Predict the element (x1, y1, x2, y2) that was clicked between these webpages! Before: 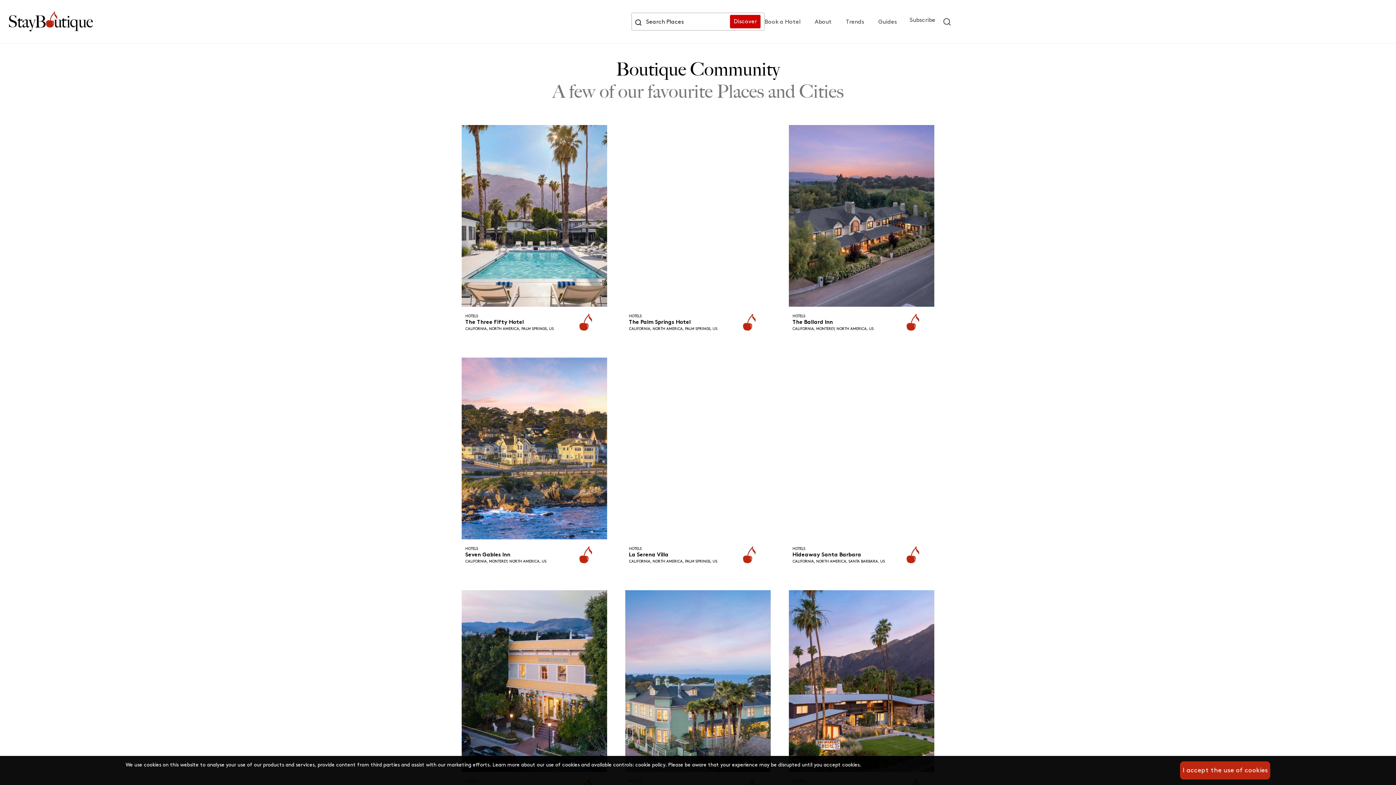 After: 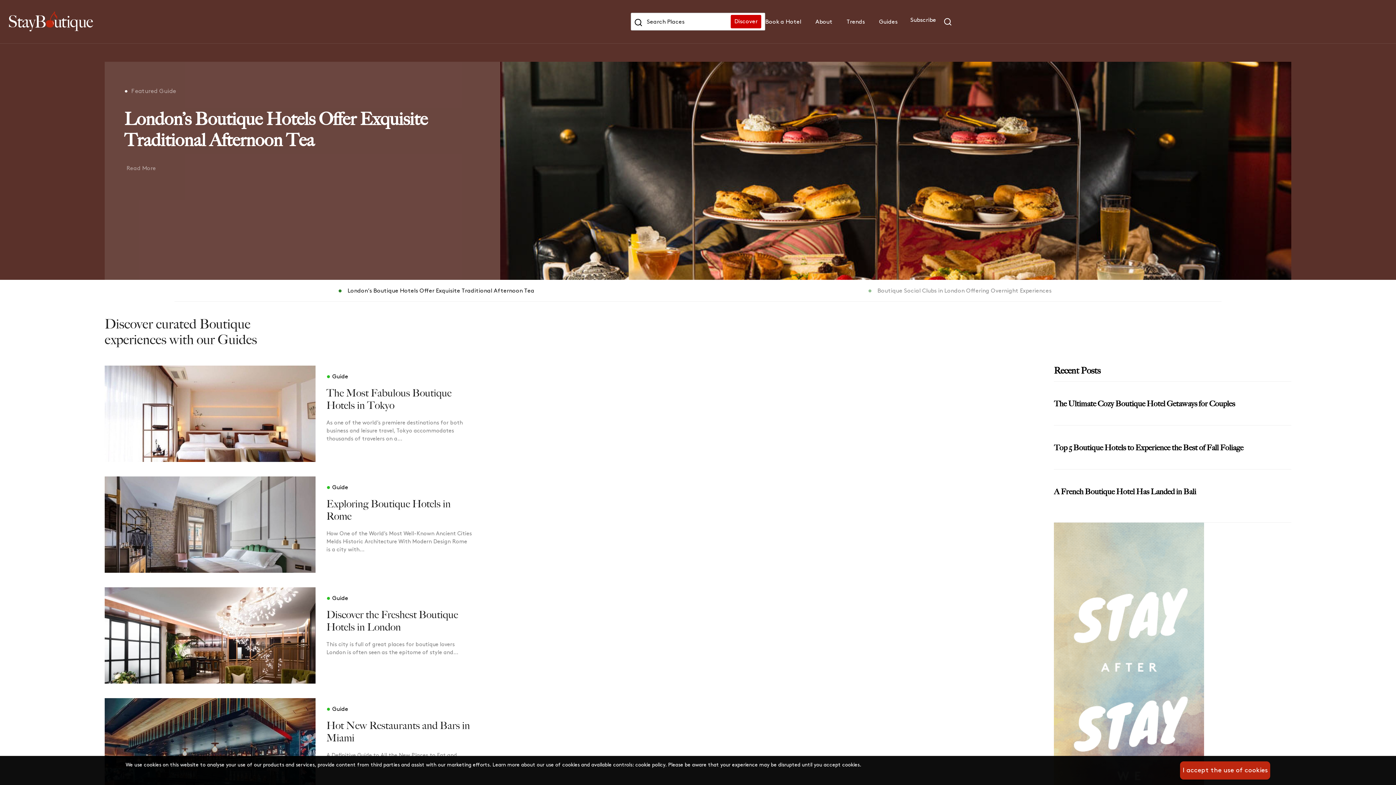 Action: bbox: (878, 19, 897, 24) label: Guides